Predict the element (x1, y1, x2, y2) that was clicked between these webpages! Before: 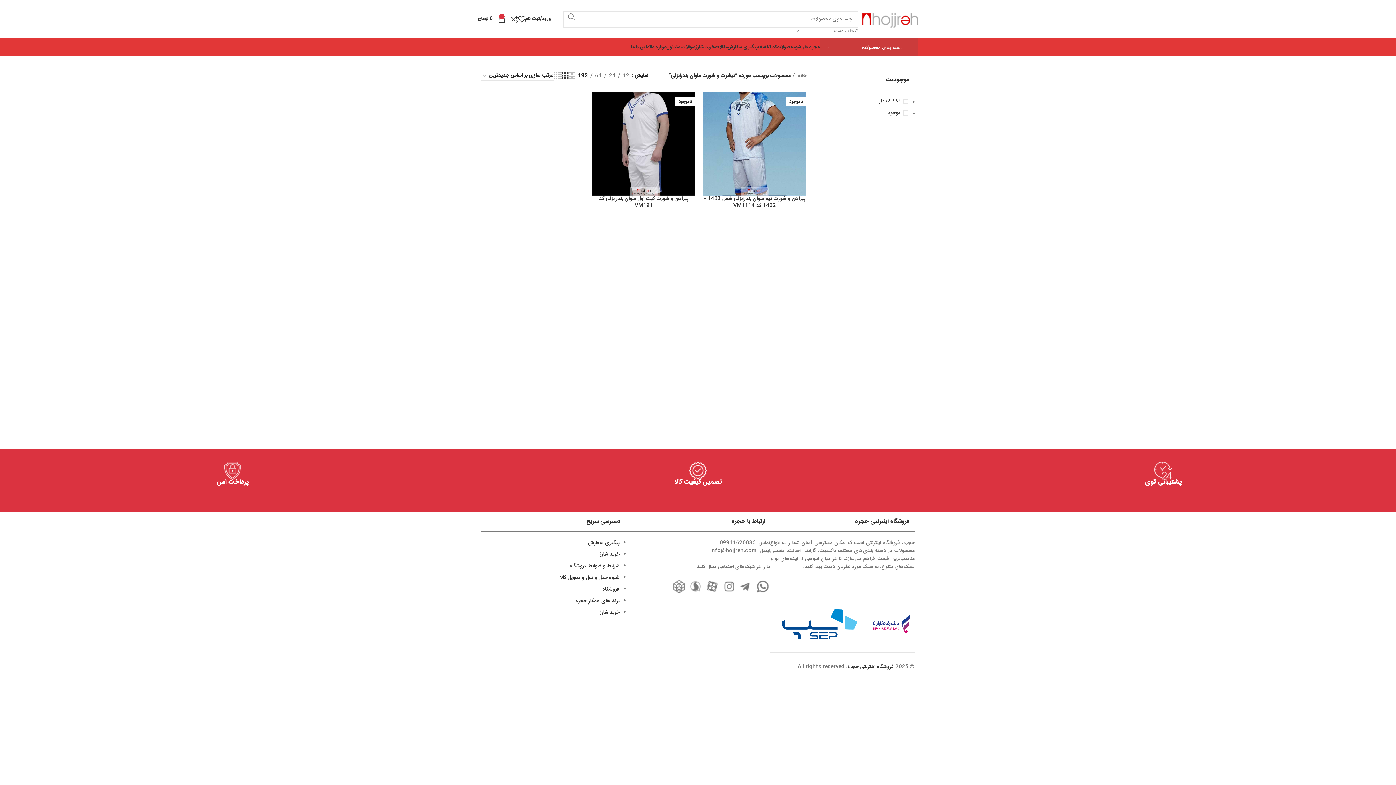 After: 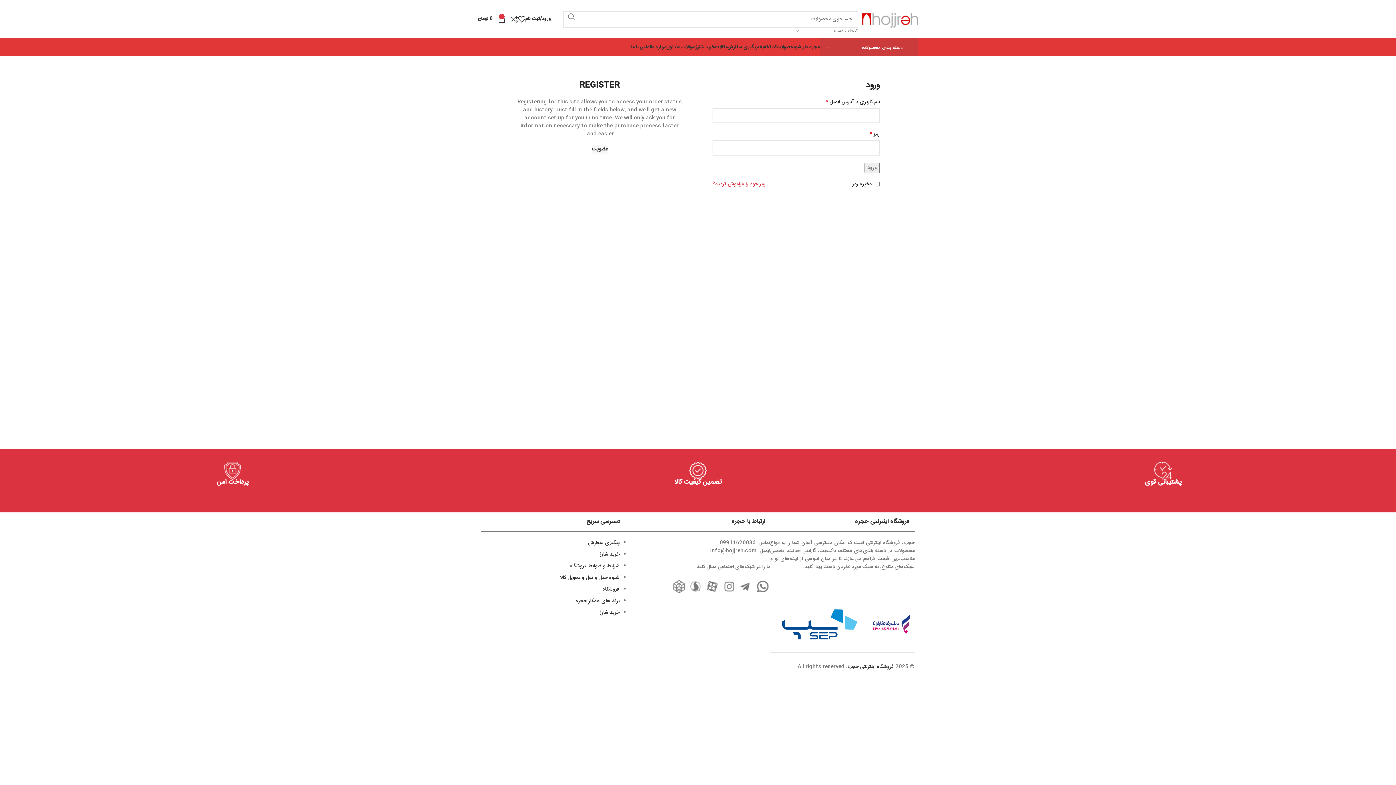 Action: label: ورود/ثبت نام bbox: (525, 11, 554, 26)